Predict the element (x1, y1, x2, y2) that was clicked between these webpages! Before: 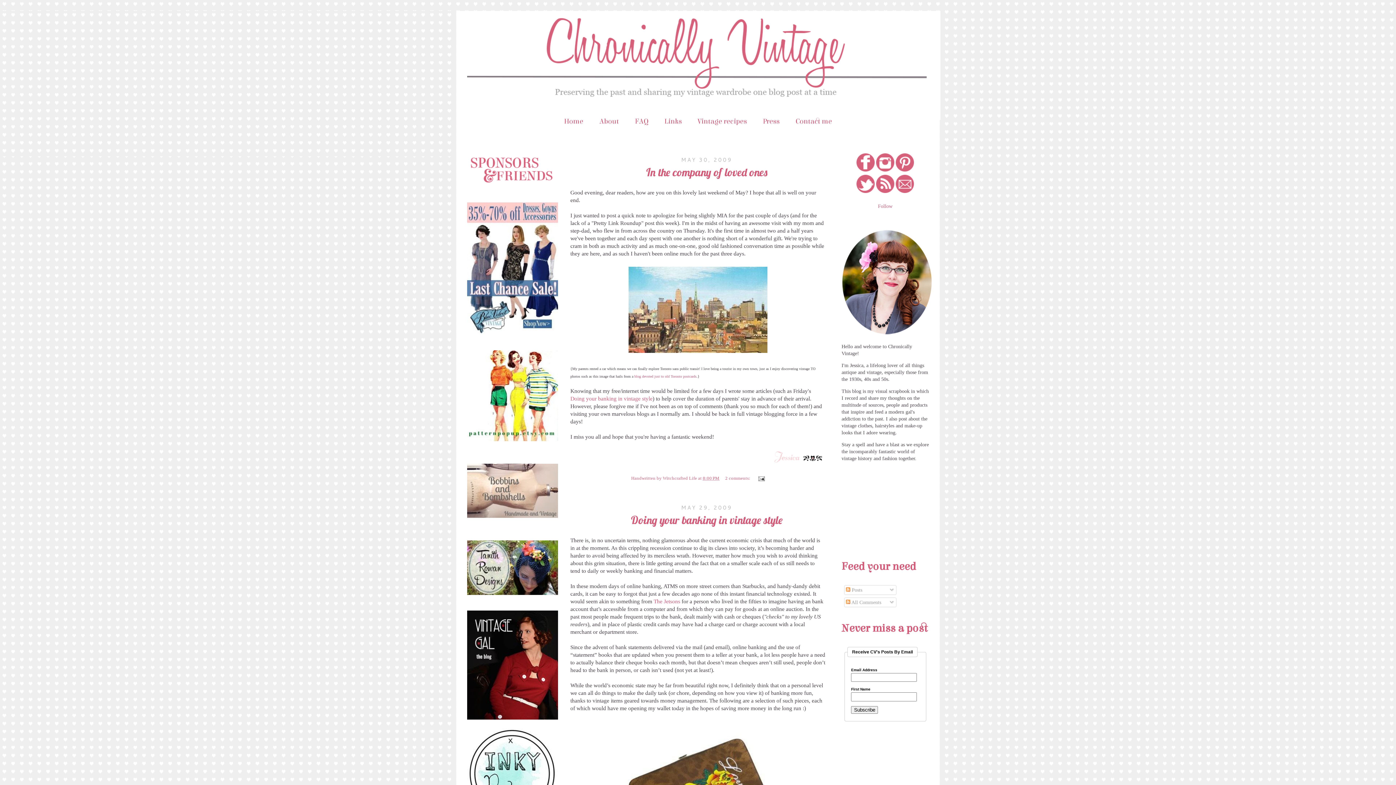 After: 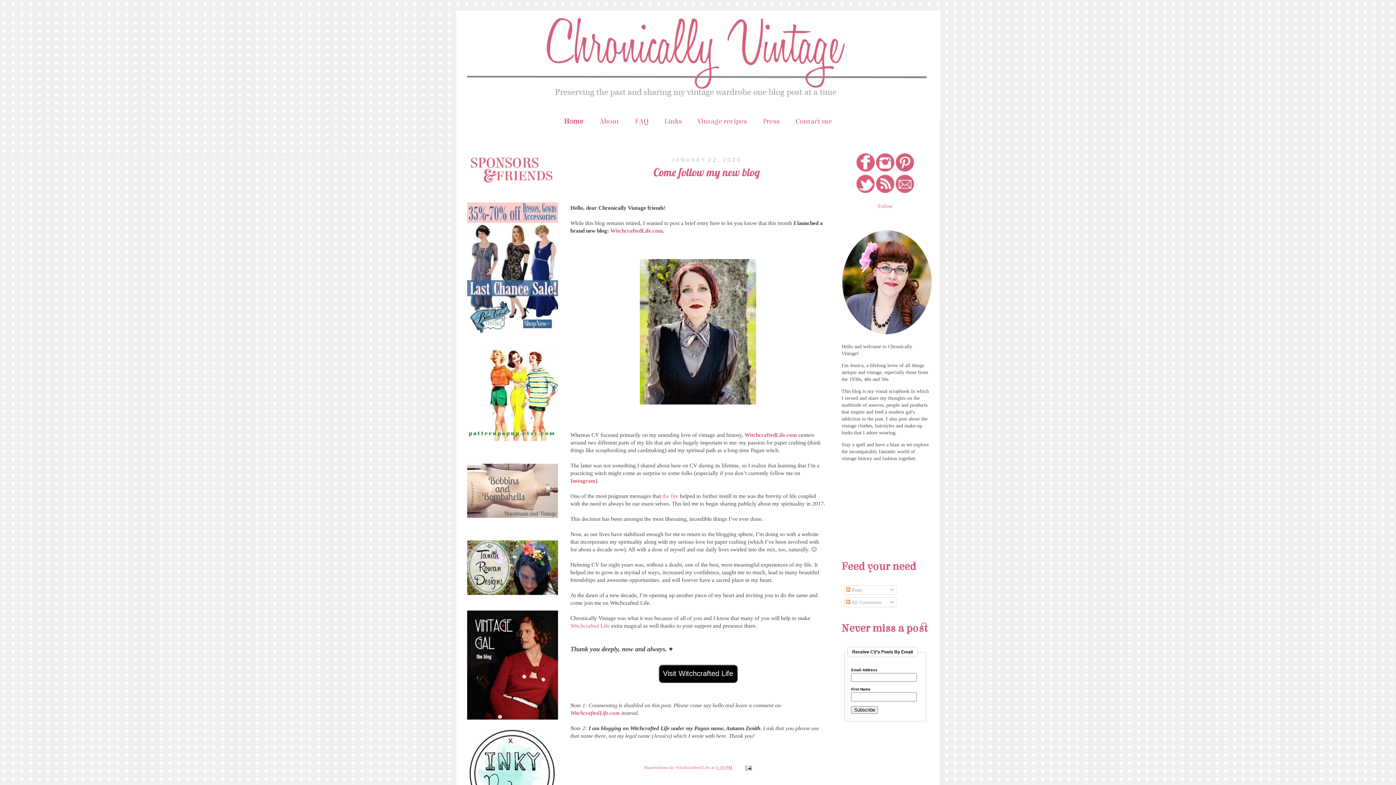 Action: label: Home bbox: (556, 112, 590, 130)